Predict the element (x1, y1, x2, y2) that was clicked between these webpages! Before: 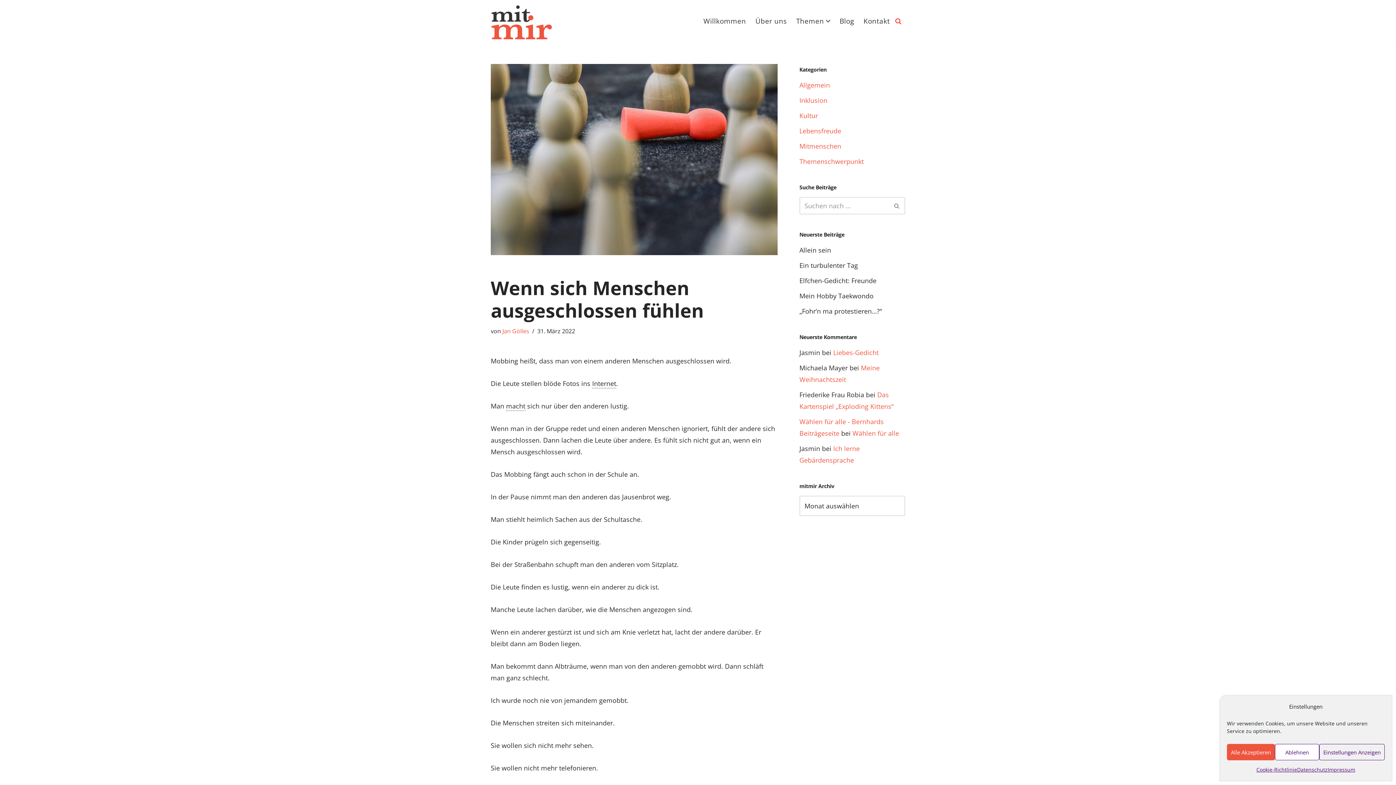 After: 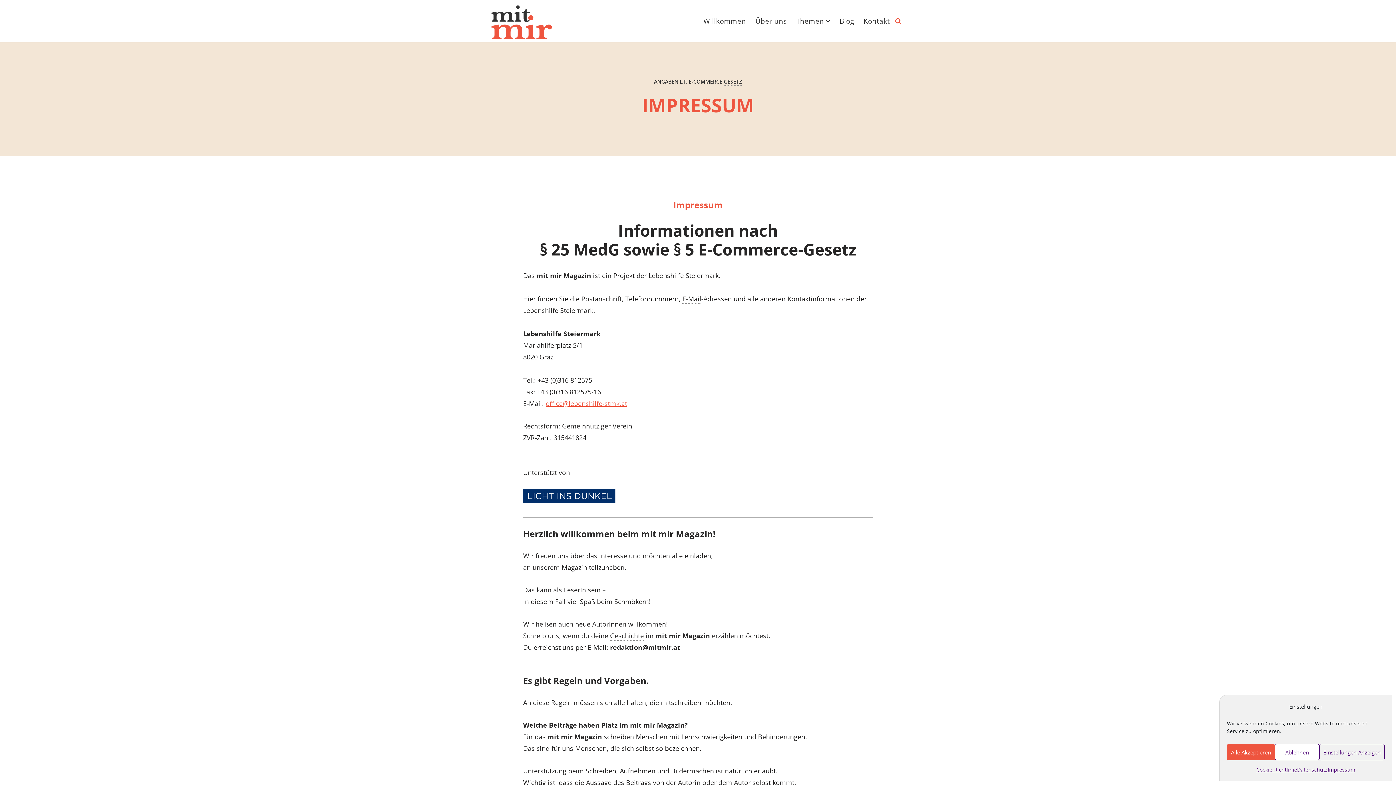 Action: label: Impressum bbox: (1328, 764, 1355, 776)